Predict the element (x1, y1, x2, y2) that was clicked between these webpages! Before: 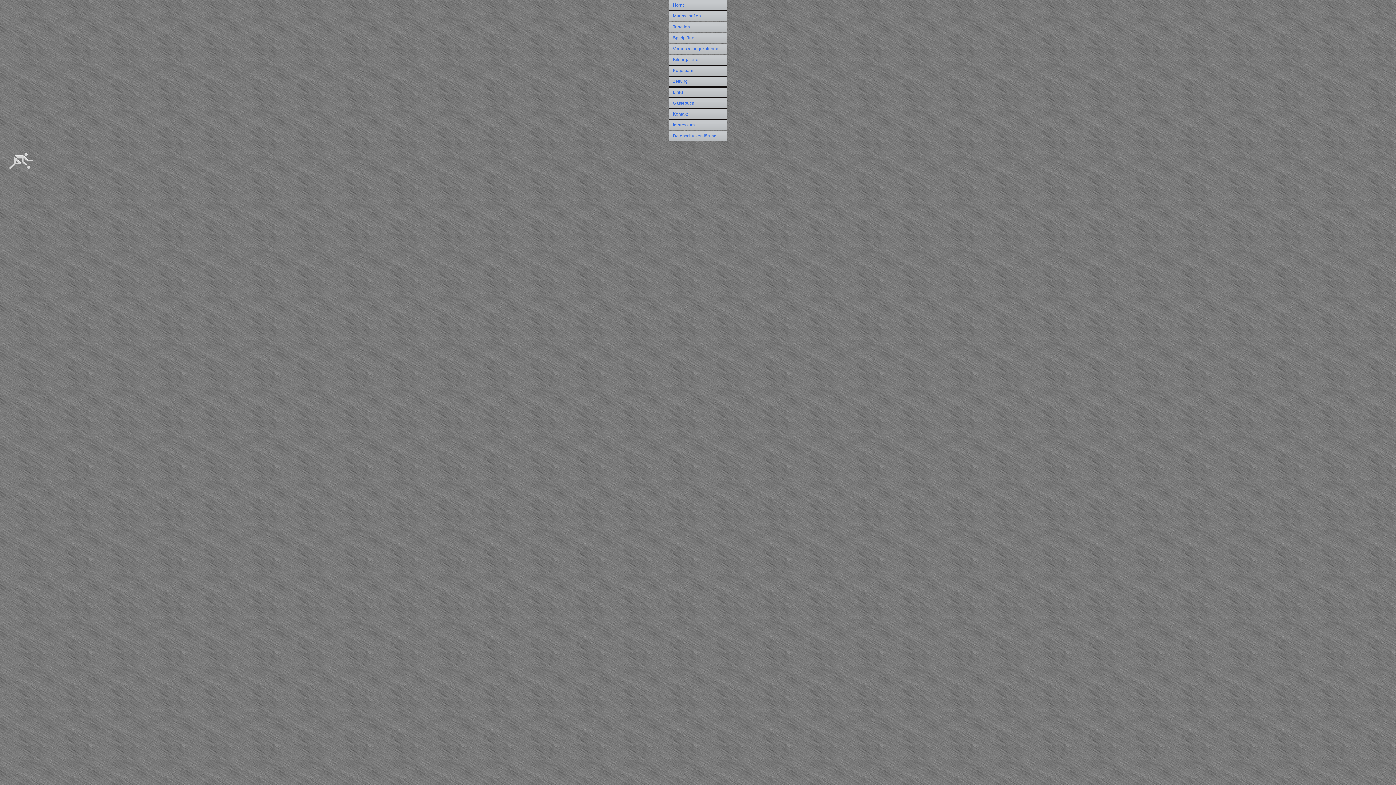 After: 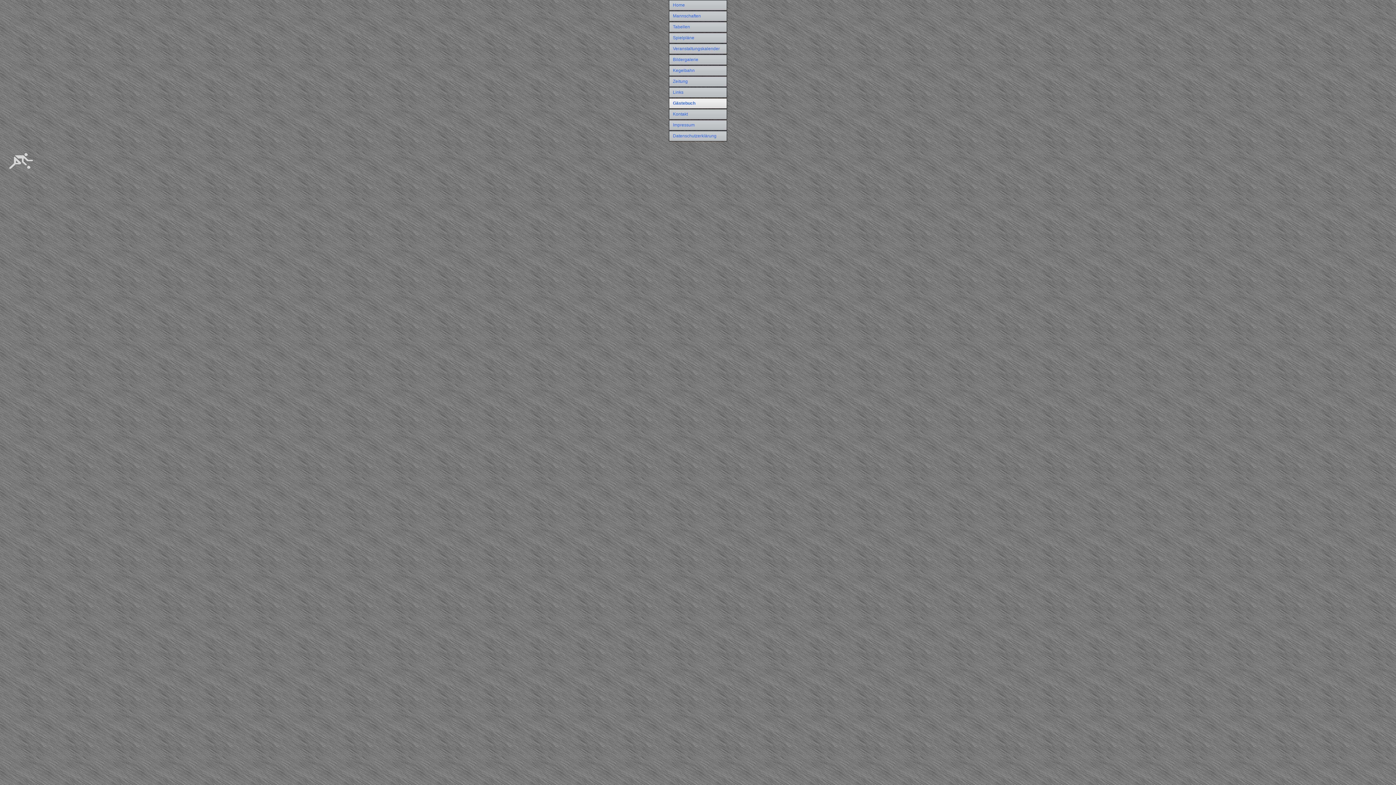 Action: label: Gästebuch bbox: (669, 98, 727, 108)